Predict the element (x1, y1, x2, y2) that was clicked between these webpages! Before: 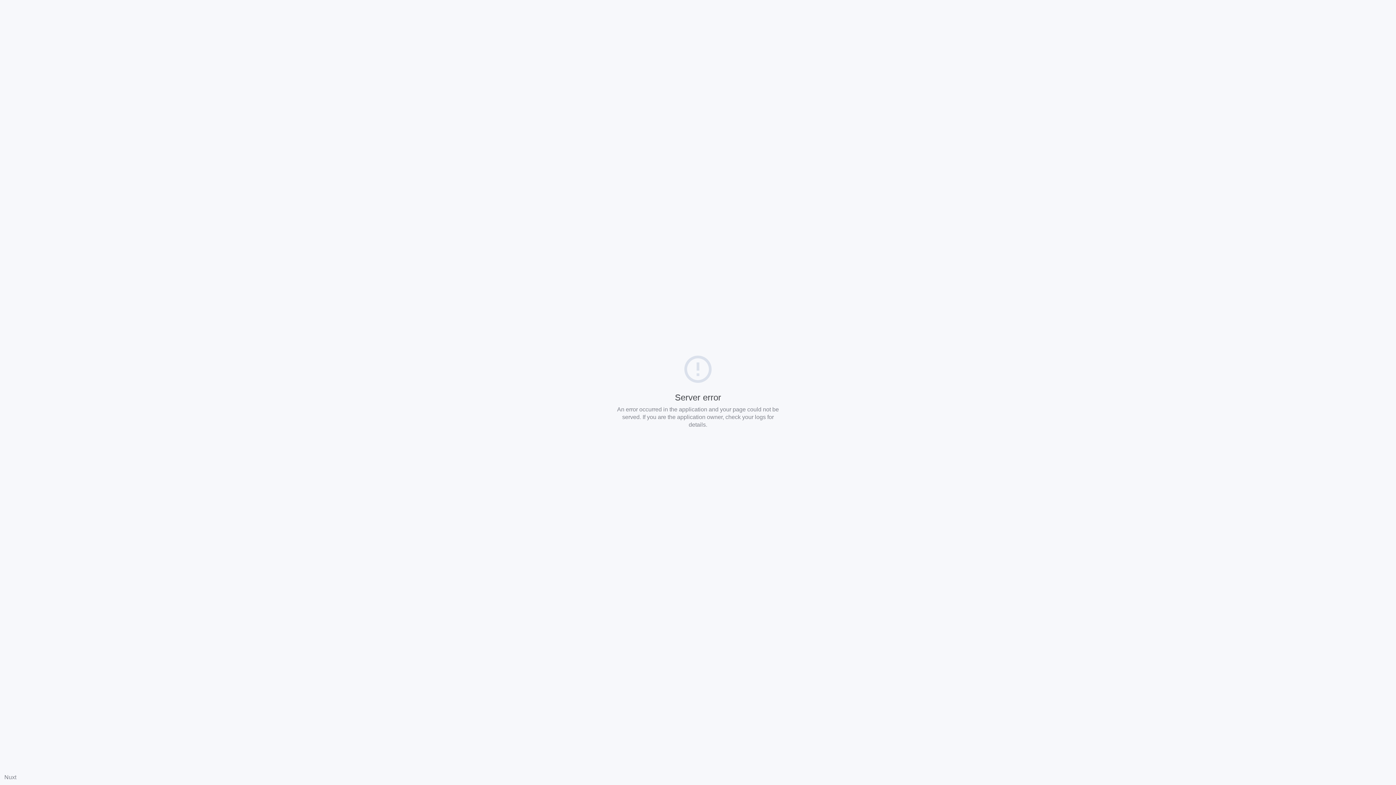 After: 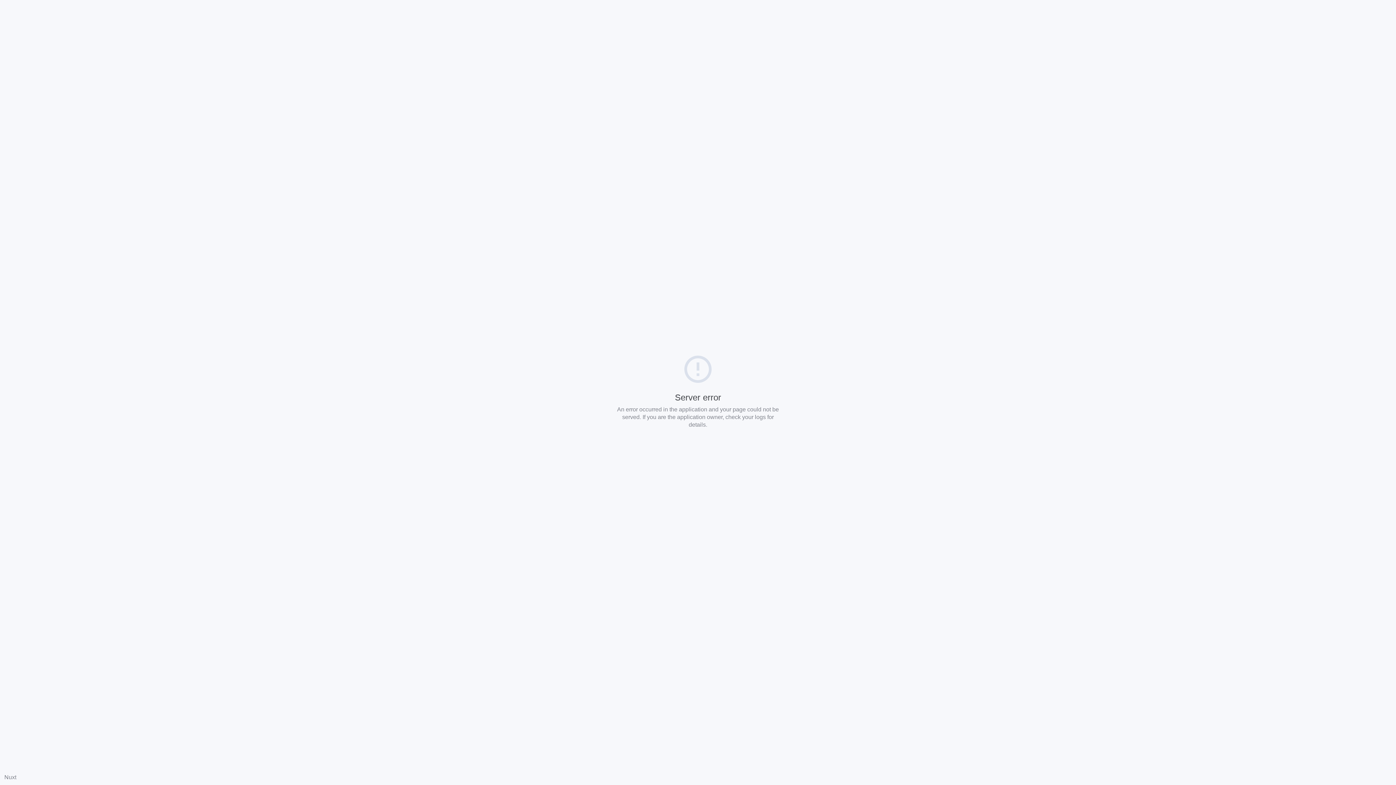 Action: label: Nuxt bbox: (4, 774, 16, 780)